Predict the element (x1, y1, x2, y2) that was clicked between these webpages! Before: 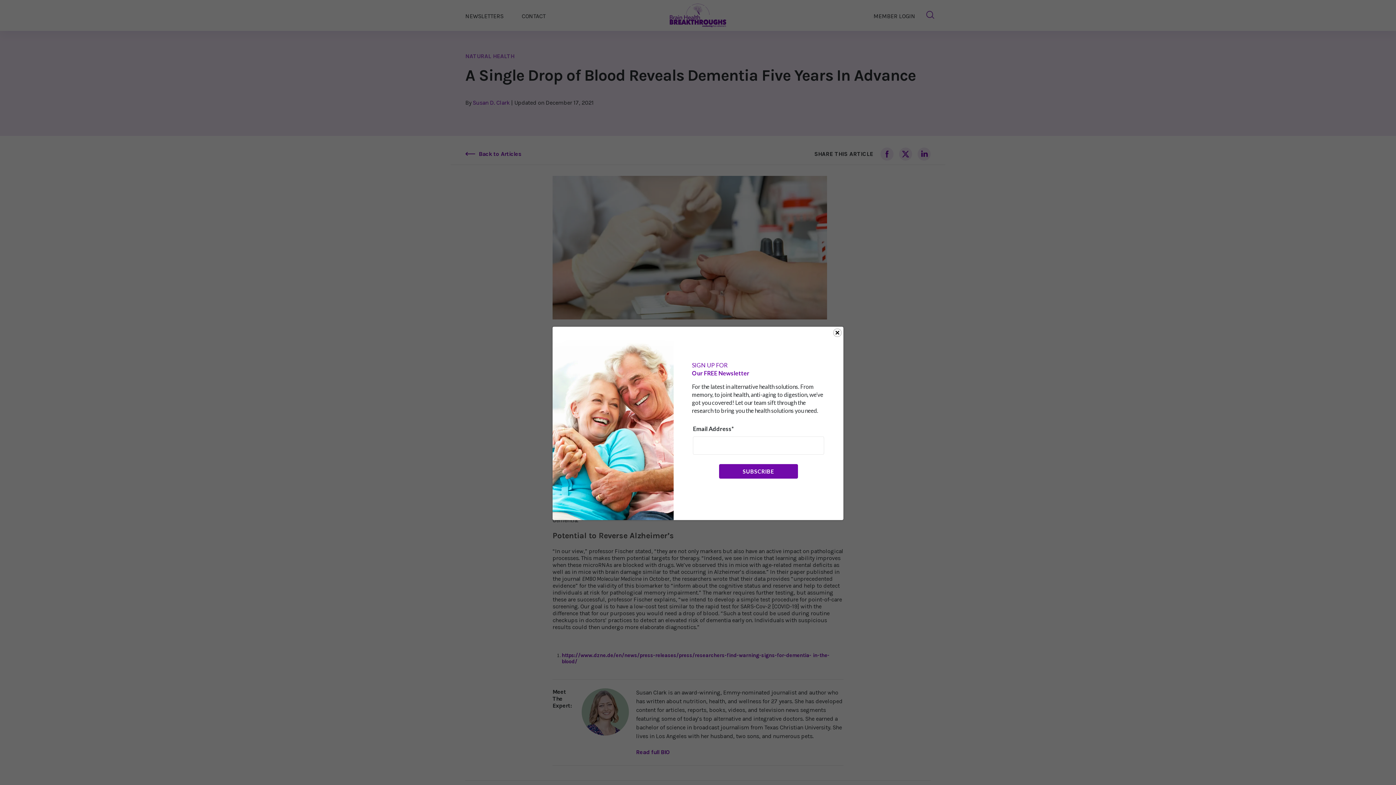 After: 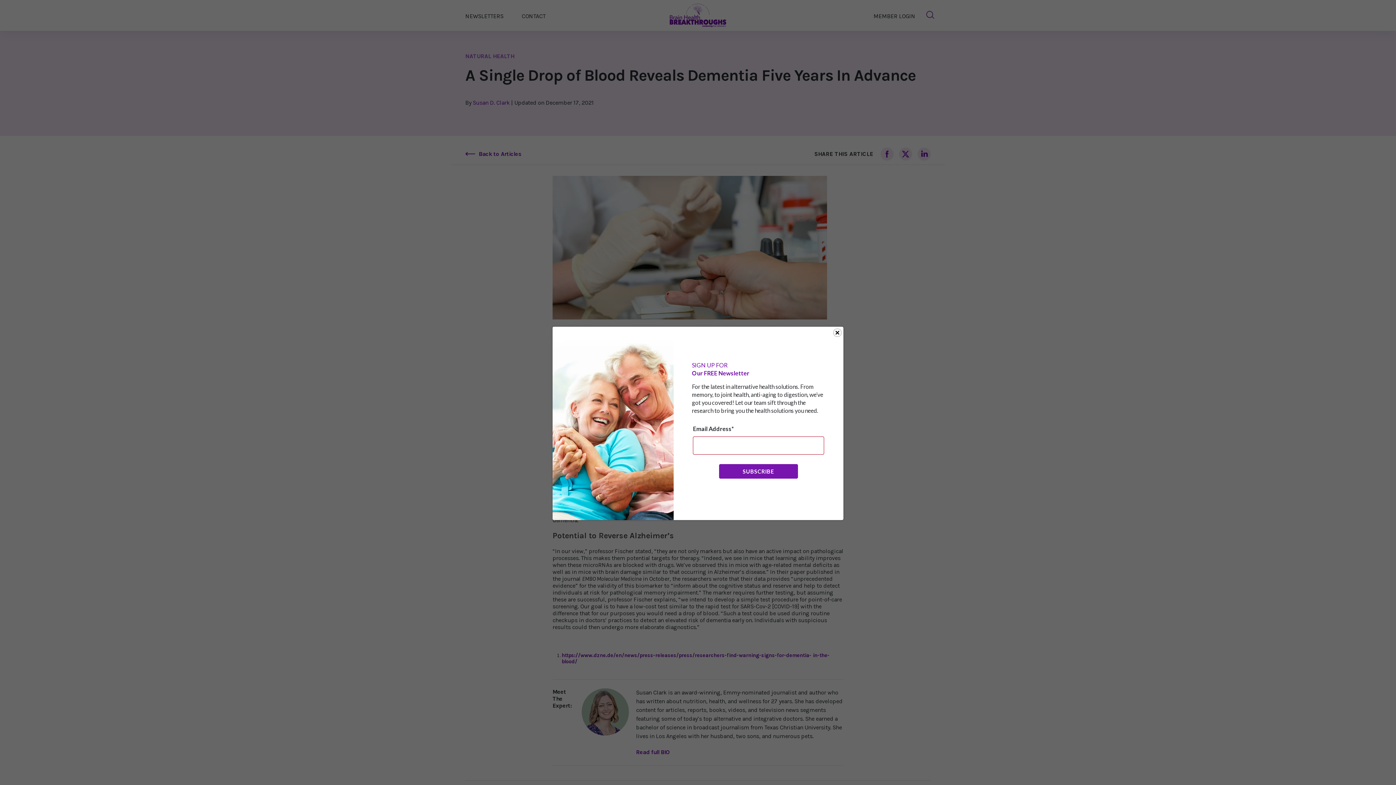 Action: bbox: (719, 464, 798, 478) label: SUBSCRIBE